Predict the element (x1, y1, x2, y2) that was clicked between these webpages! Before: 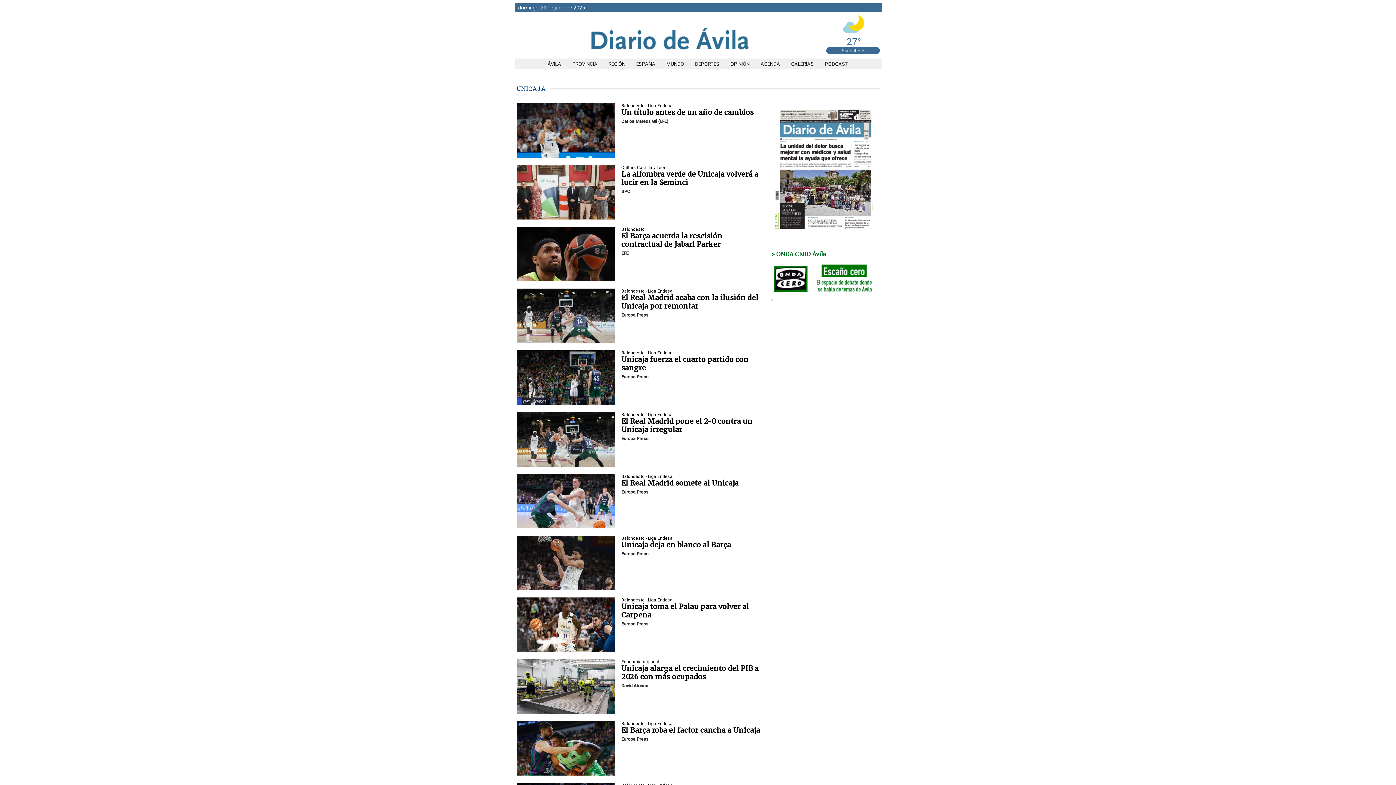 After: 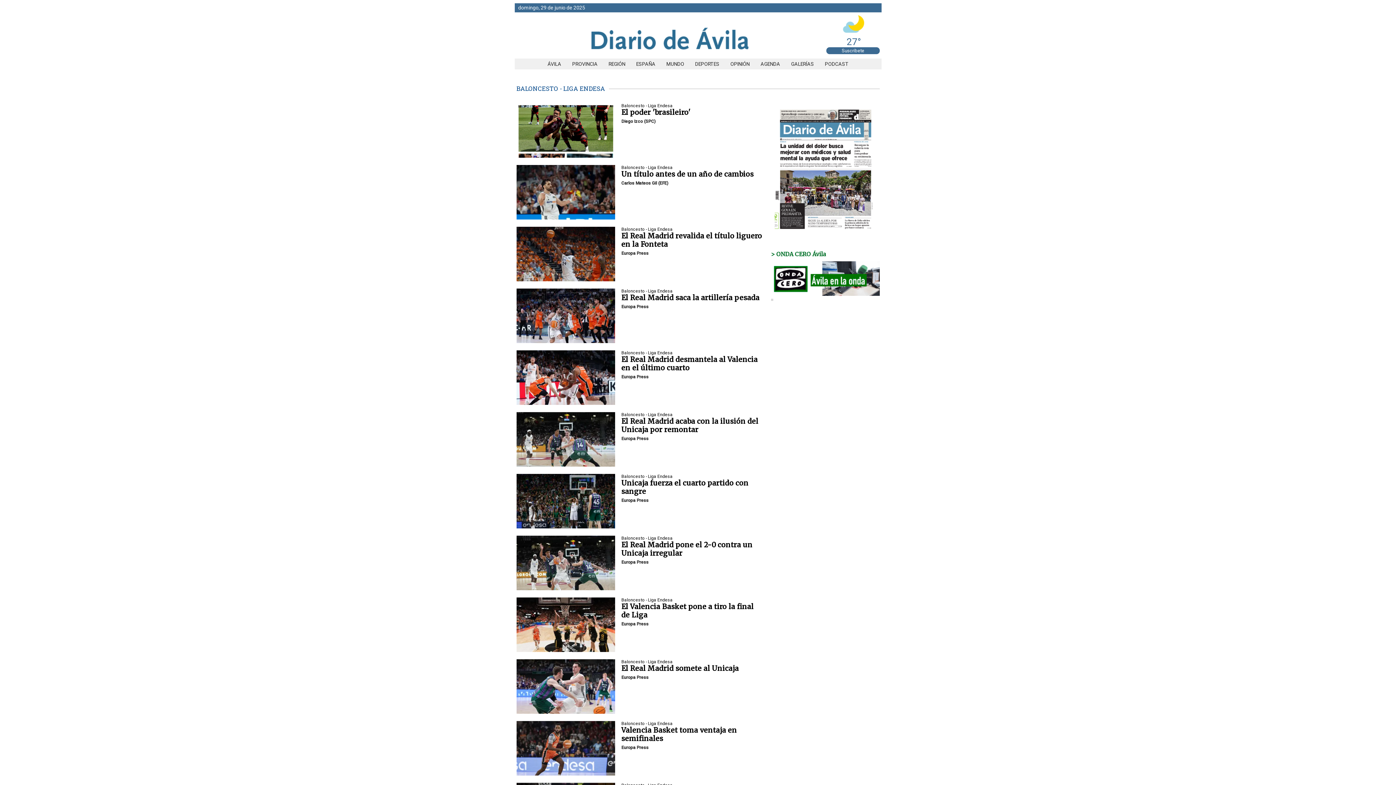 Action: bbox: (621, 597, 672, 602) label: seccion